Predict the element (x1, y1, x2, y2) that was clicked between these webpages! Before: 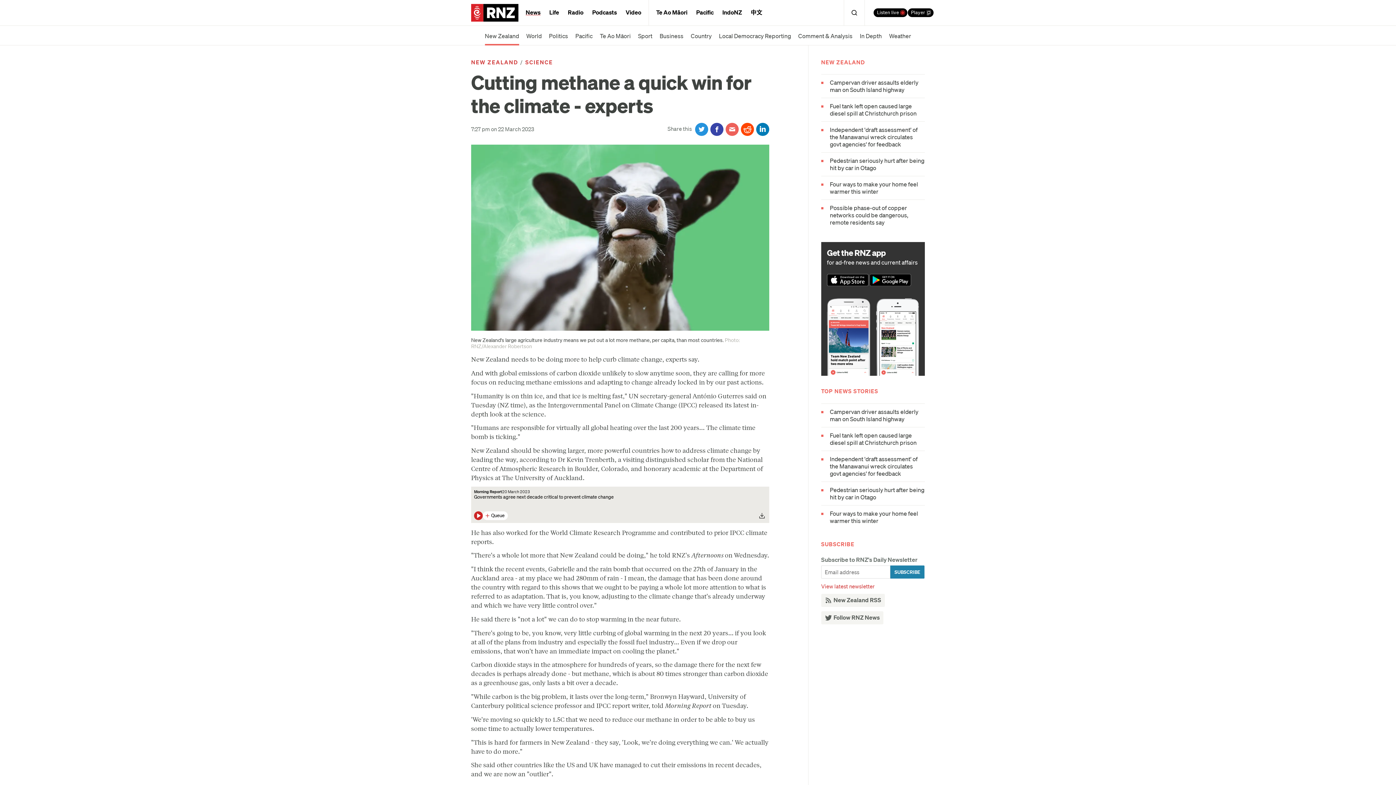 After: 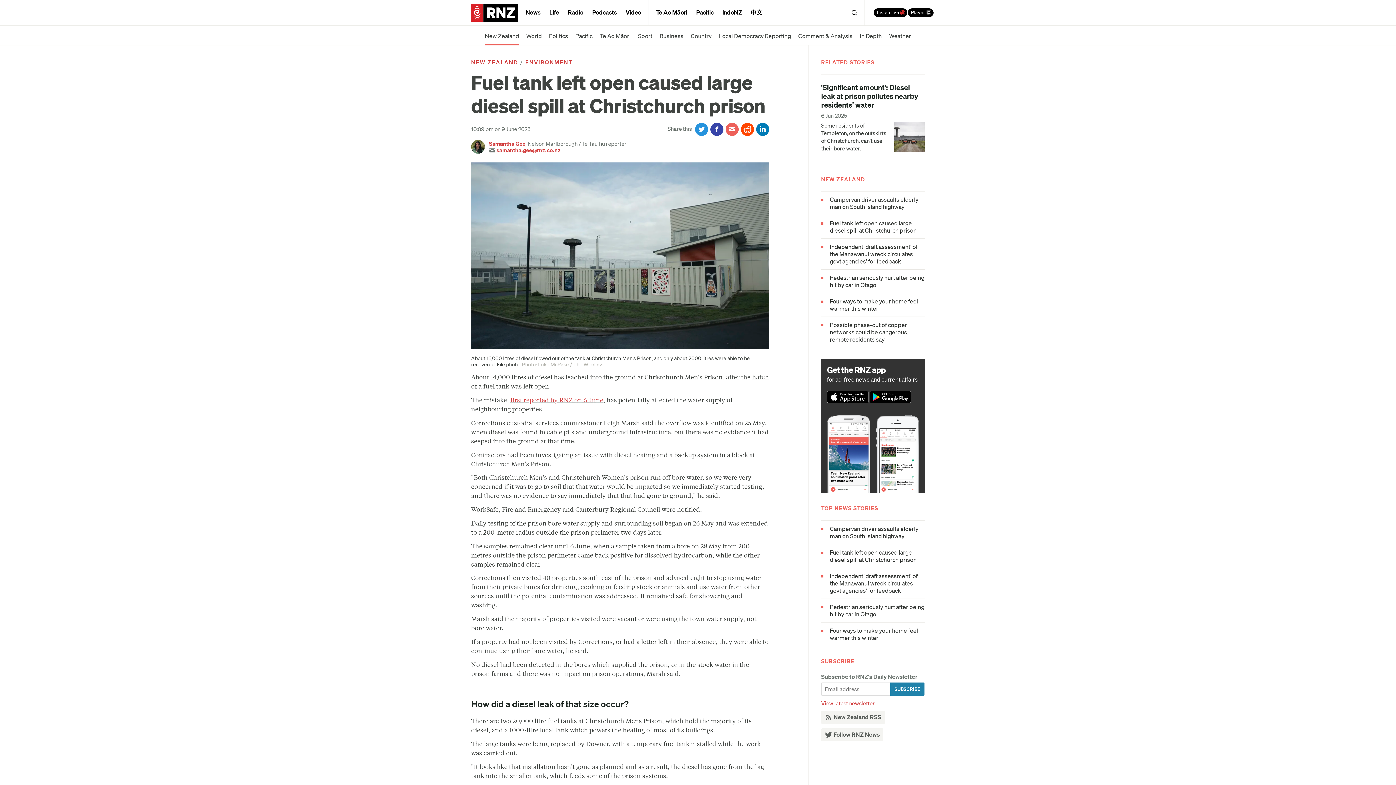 Action: label: Fuel tank left open caused large diesel spill at Christchurch prison bbox: (821, 102, 925, 117)